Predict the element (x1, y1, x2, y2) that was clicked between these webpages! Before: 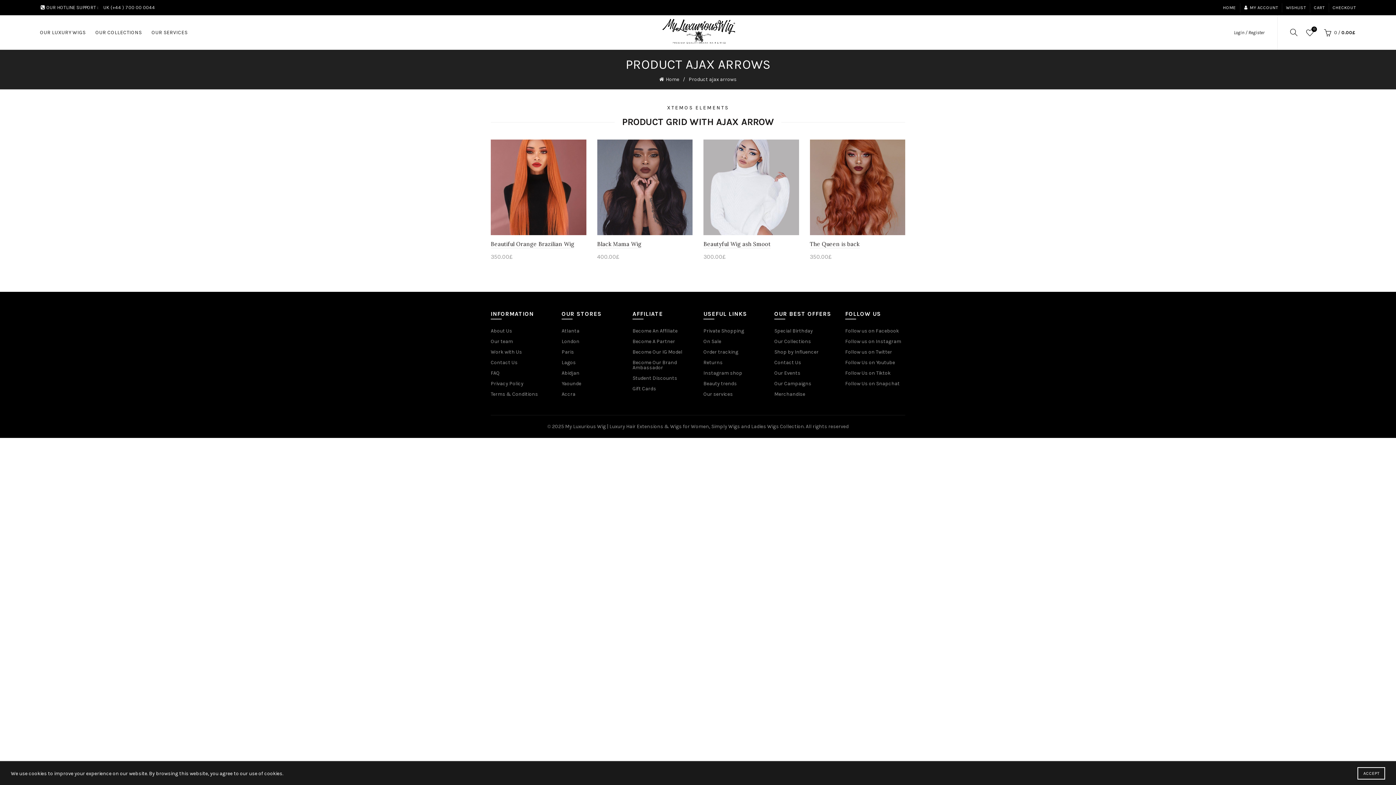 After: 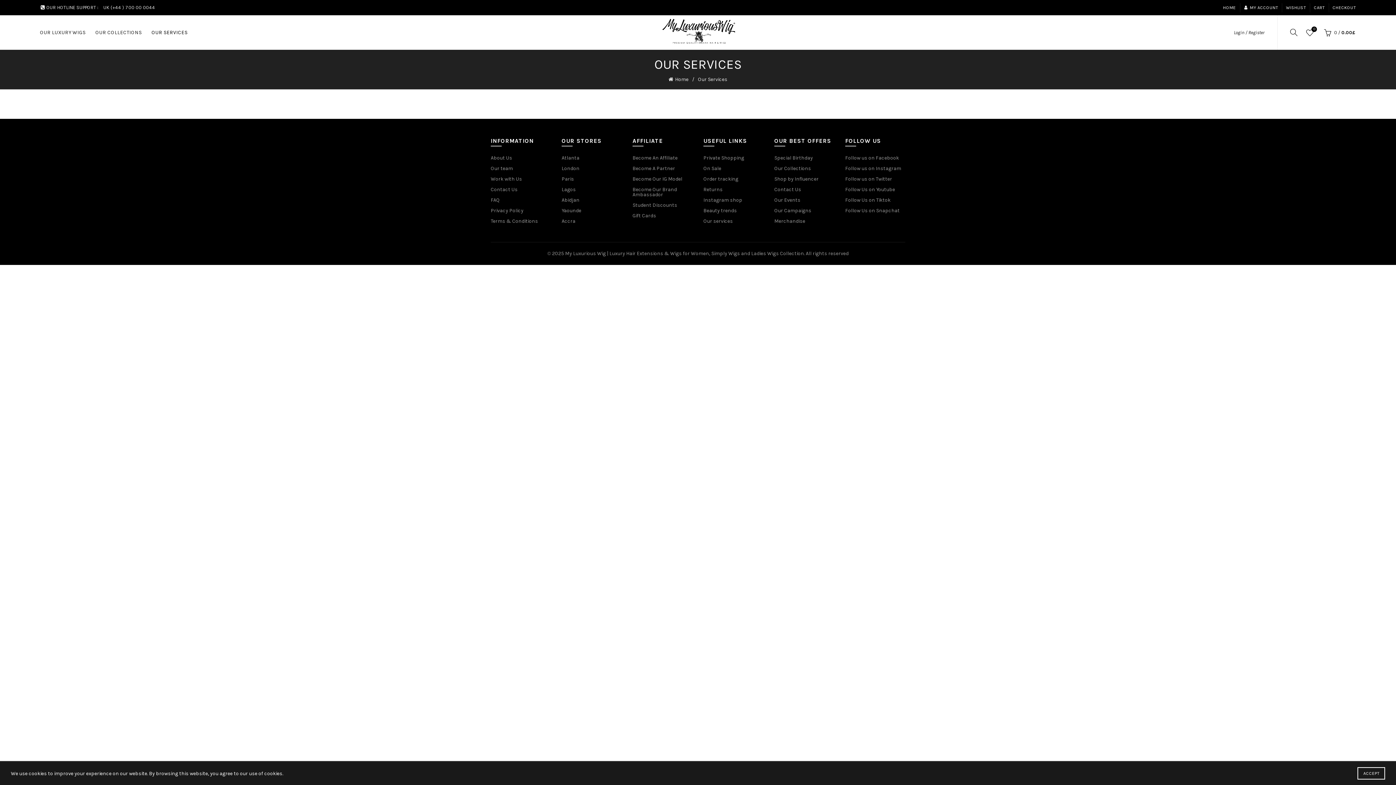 Action: bbox: (146, 15, 192, 49) label: OUR SERVICES